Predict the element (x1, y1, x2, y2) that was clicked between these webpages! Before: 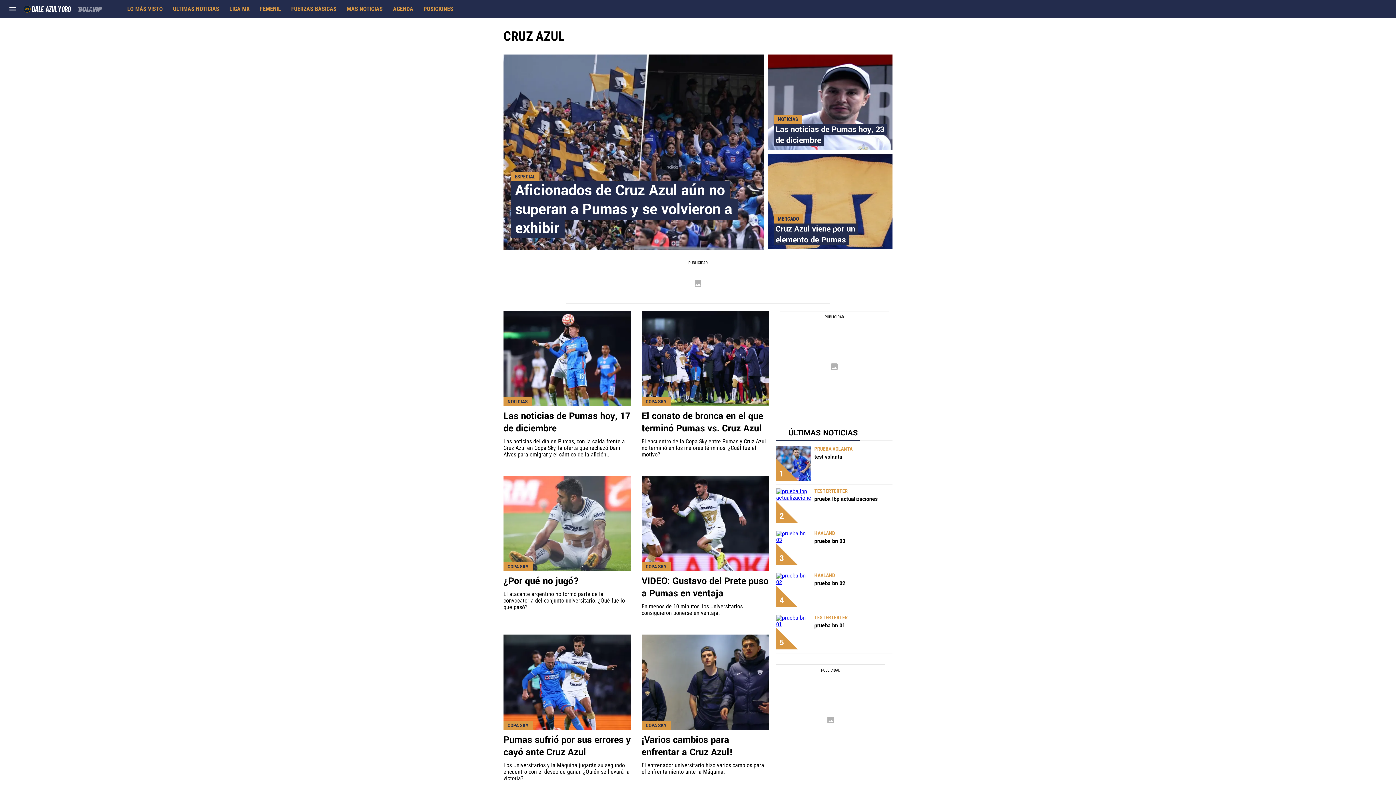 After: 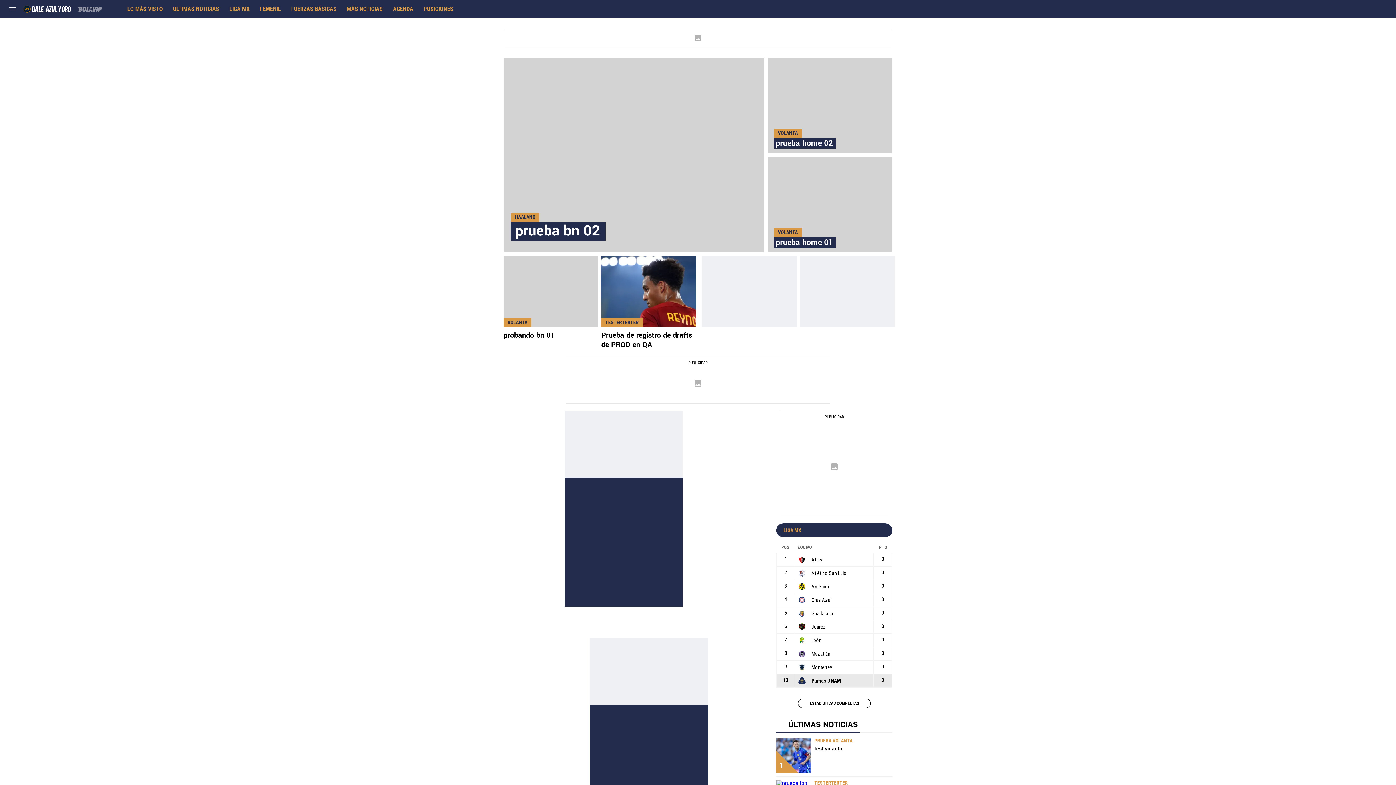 Action: label: LIGA MX bbox: (224, 5, 254, 12)